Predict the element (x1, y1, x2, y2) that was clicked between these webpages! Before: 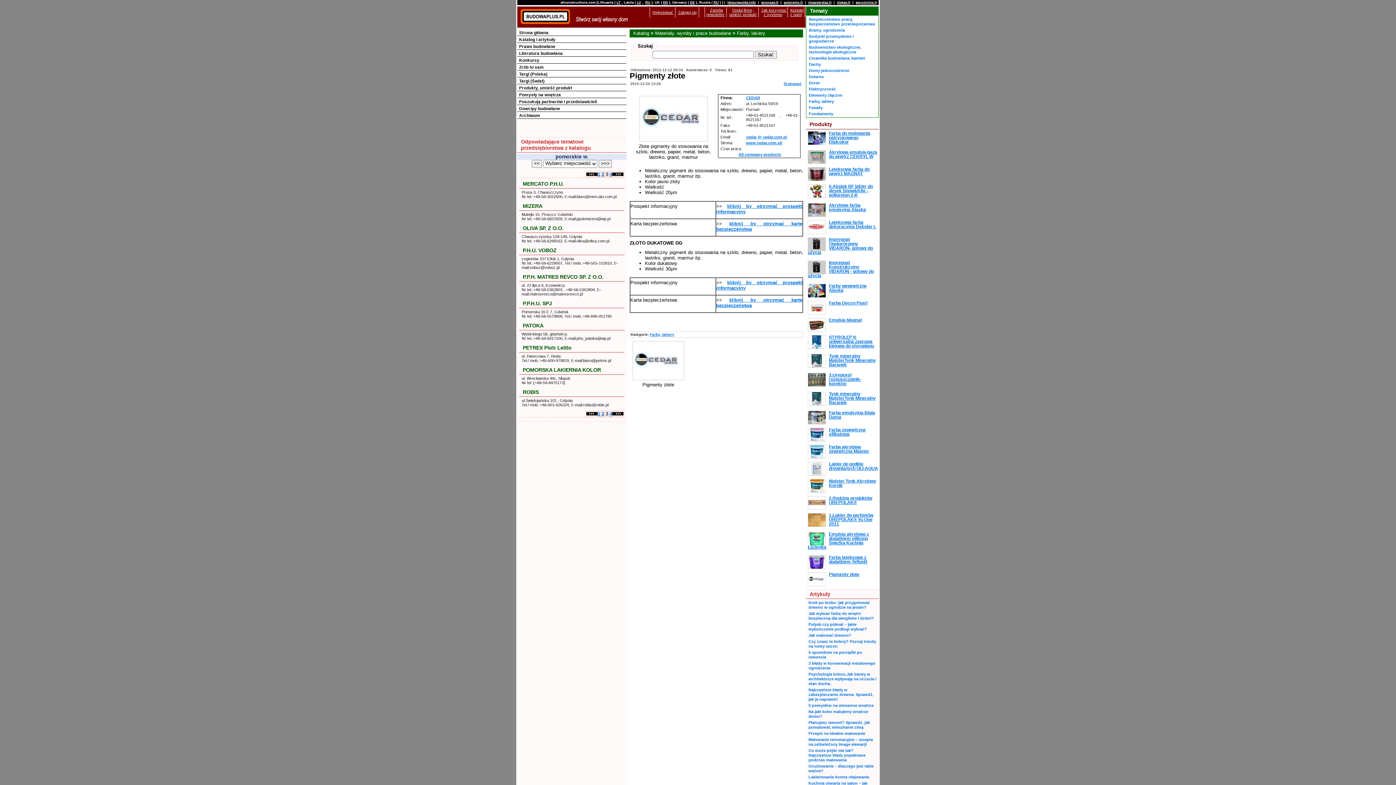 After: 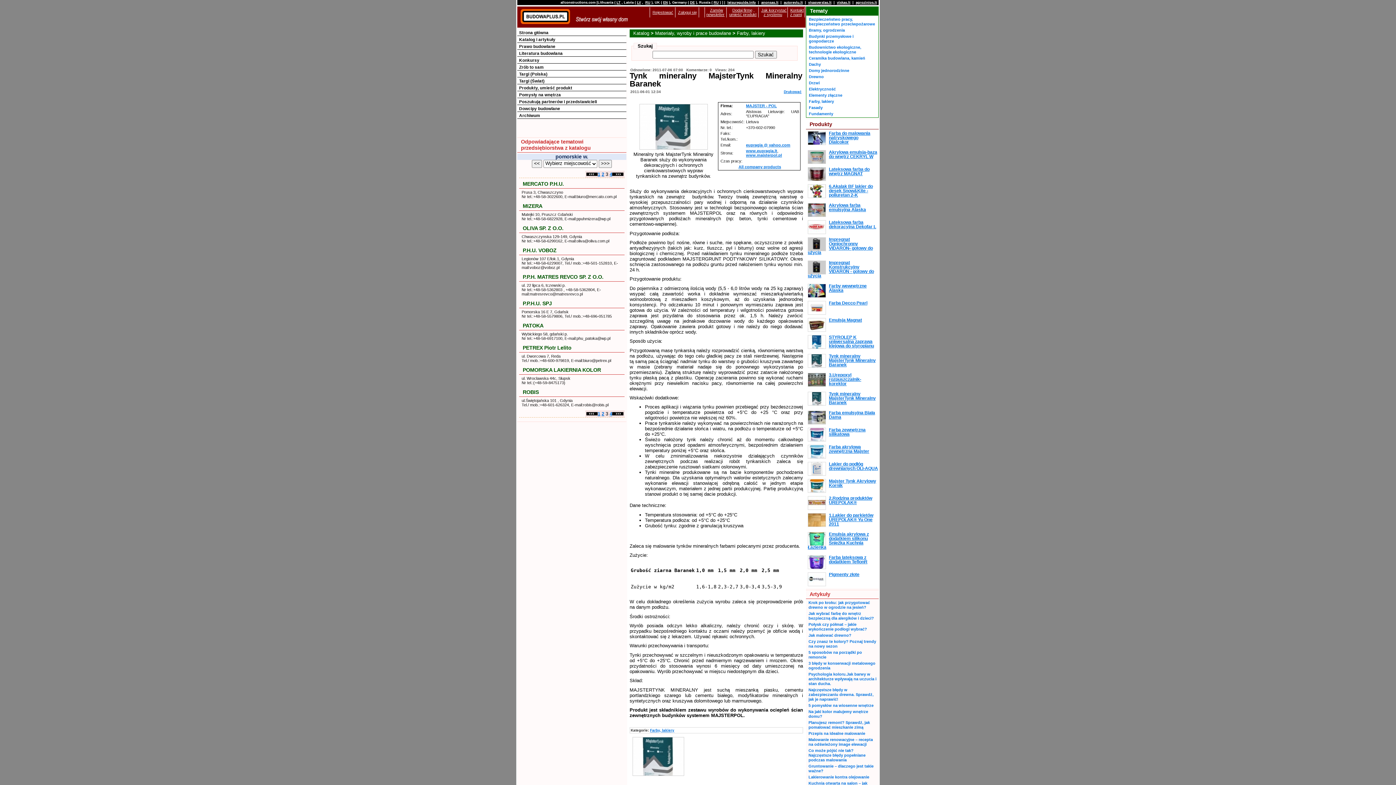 Action: bbox: (829, 353, 876, 367) label: Tynk mineralny MajsterTynk Mineralny Baranek